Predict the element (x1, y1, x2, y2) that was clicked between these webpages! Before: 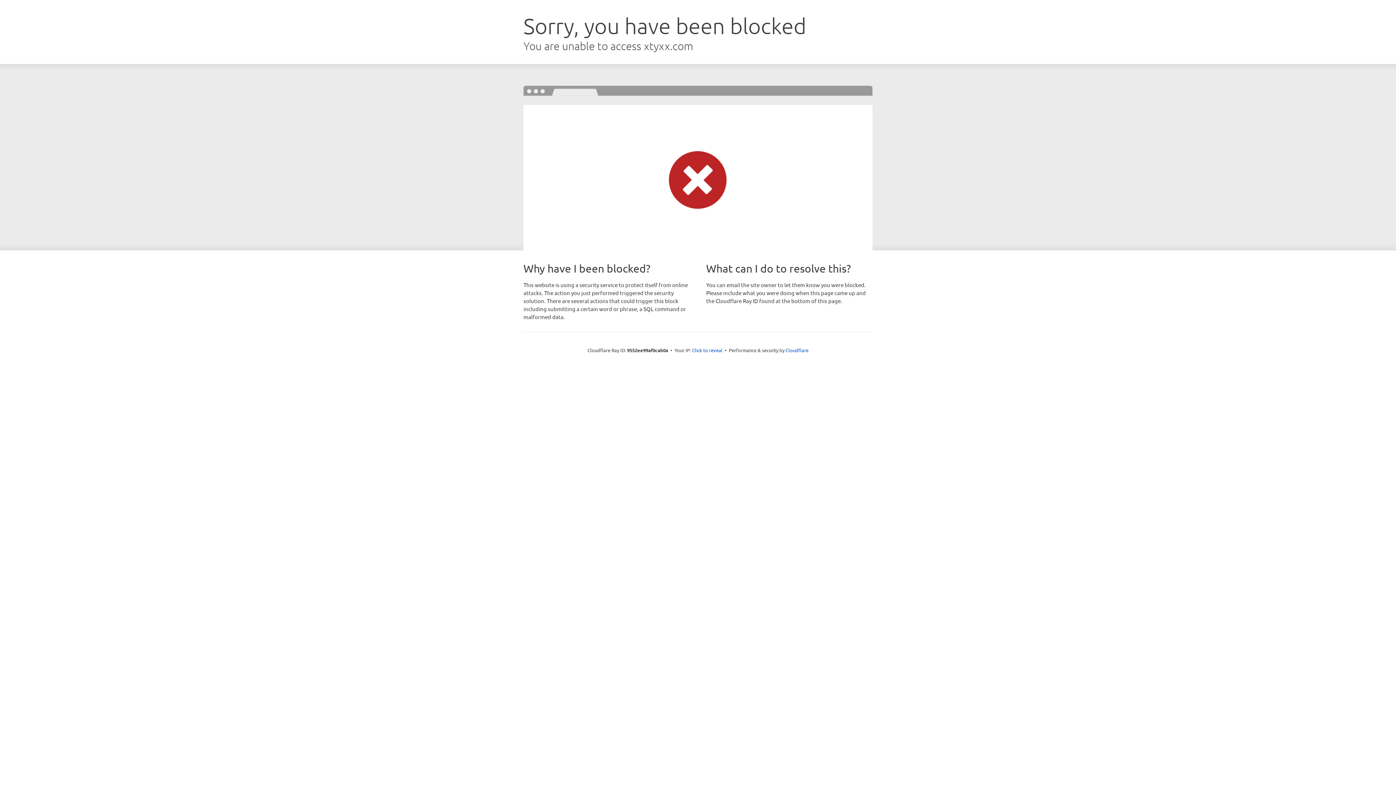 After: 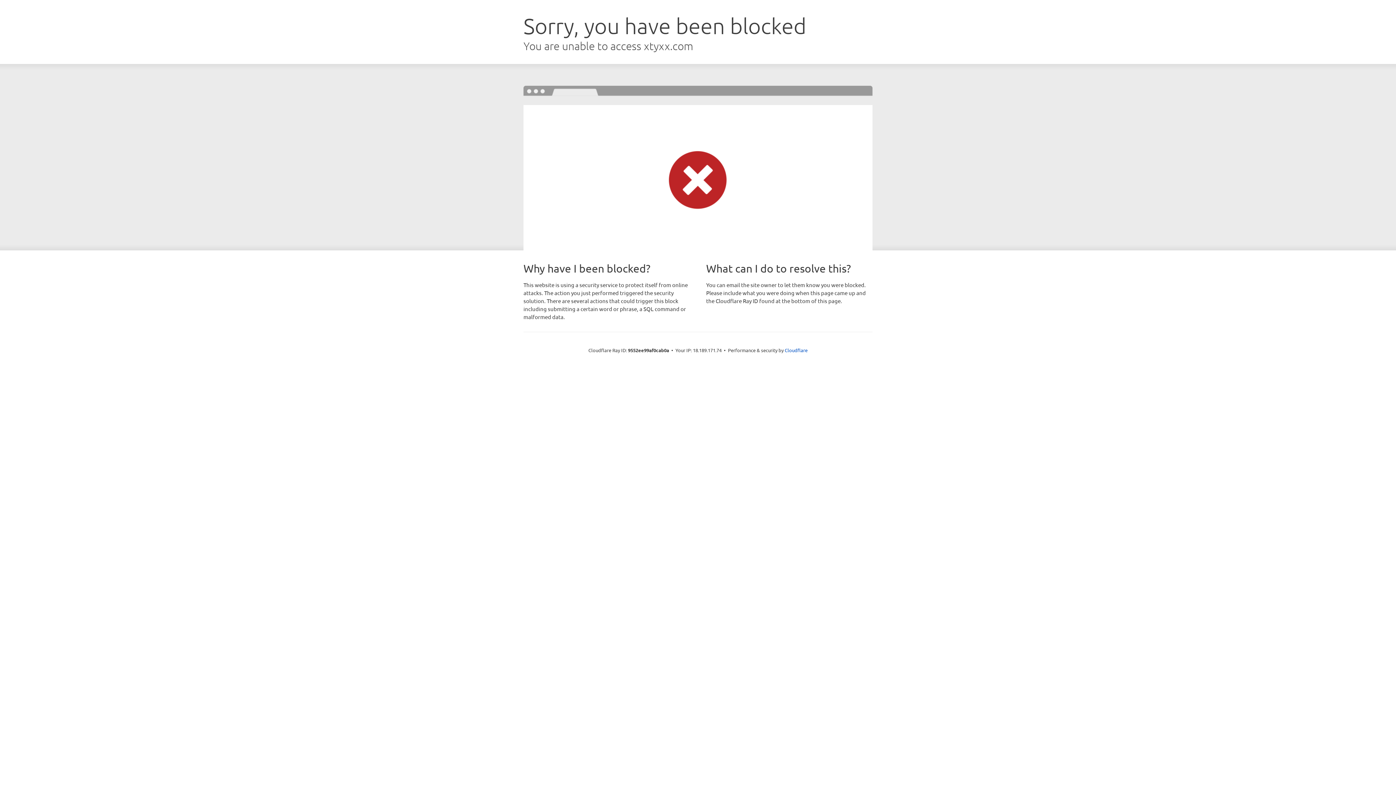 Action: bbox: (692, 346, 722, 353) label: Click to reveal